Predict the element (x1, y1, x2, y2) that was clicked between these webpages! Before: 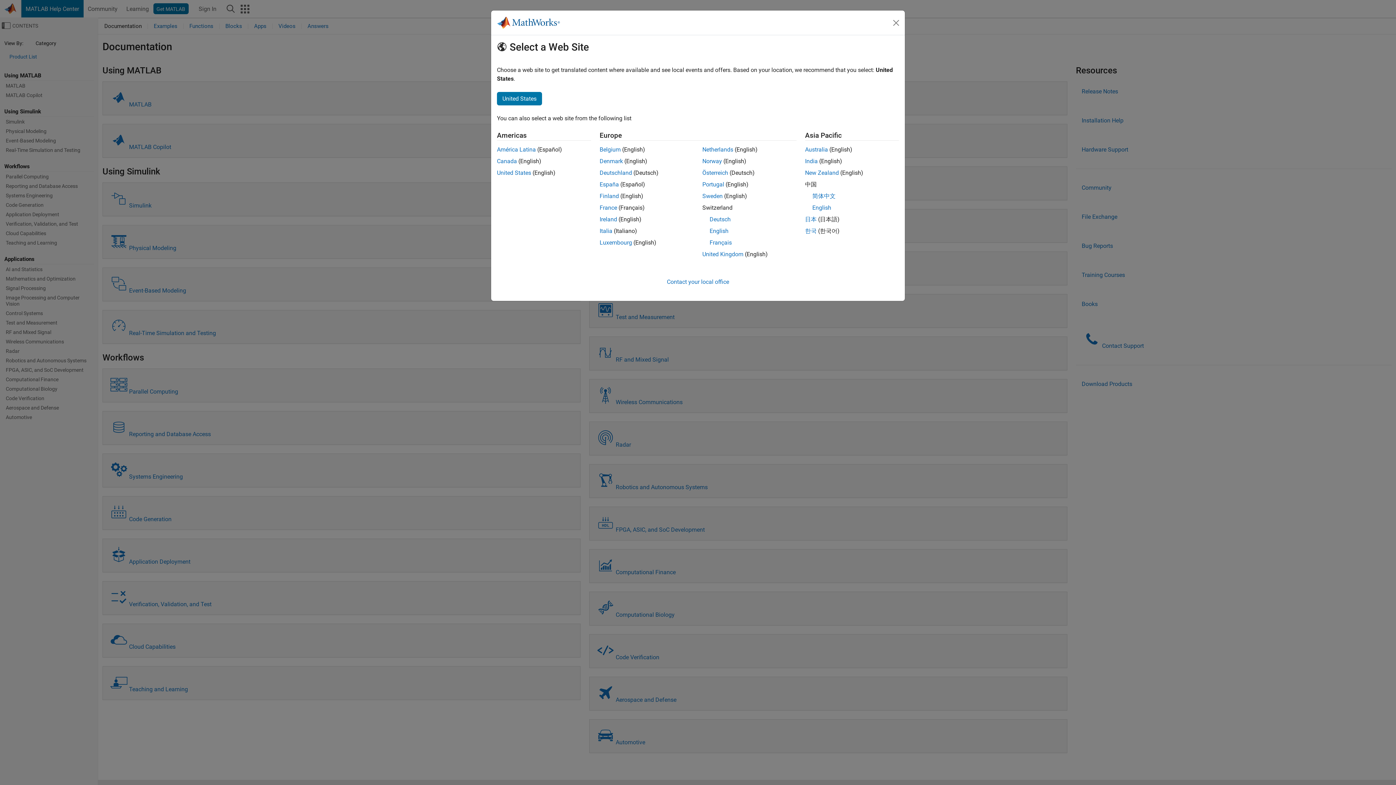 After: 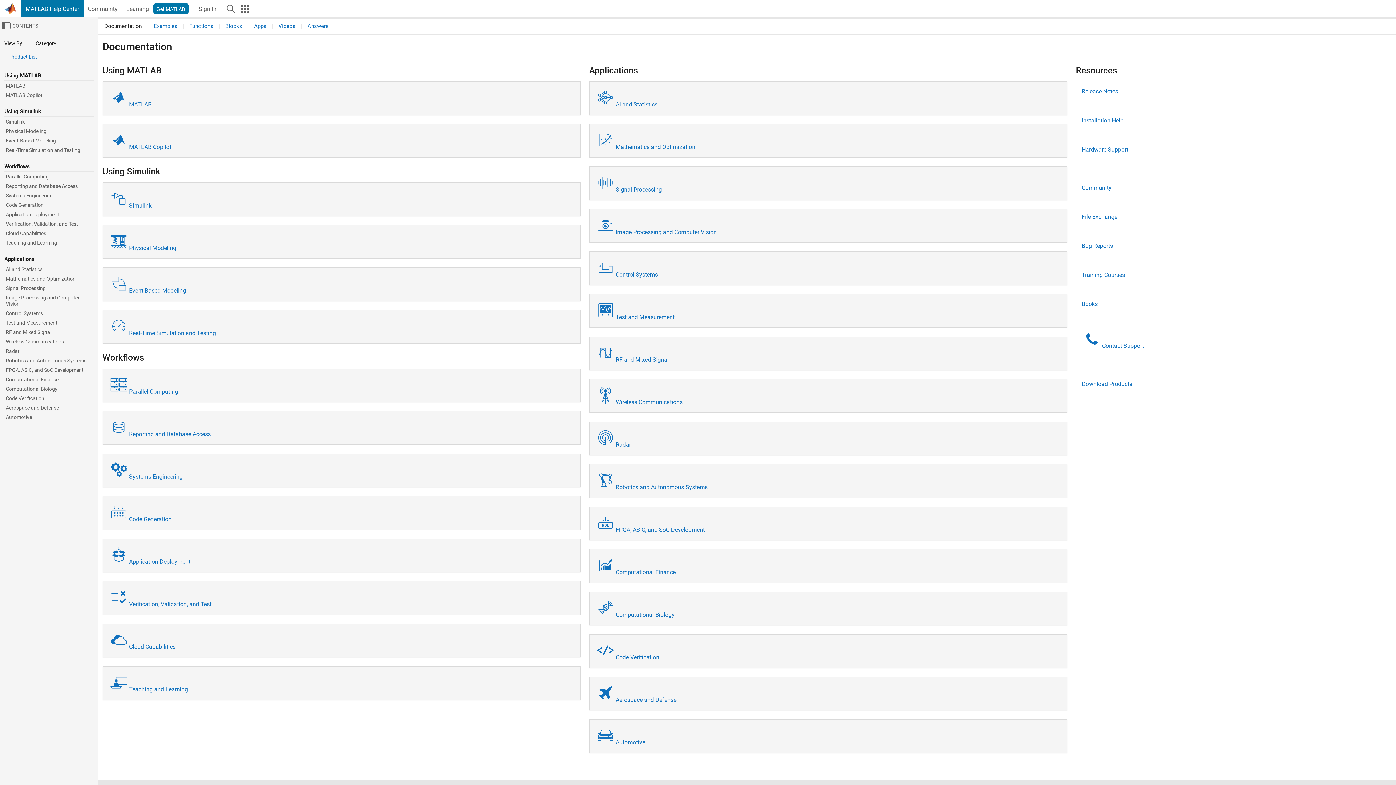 Action: label: Belgium bbox: (599, 146, 620, 153)